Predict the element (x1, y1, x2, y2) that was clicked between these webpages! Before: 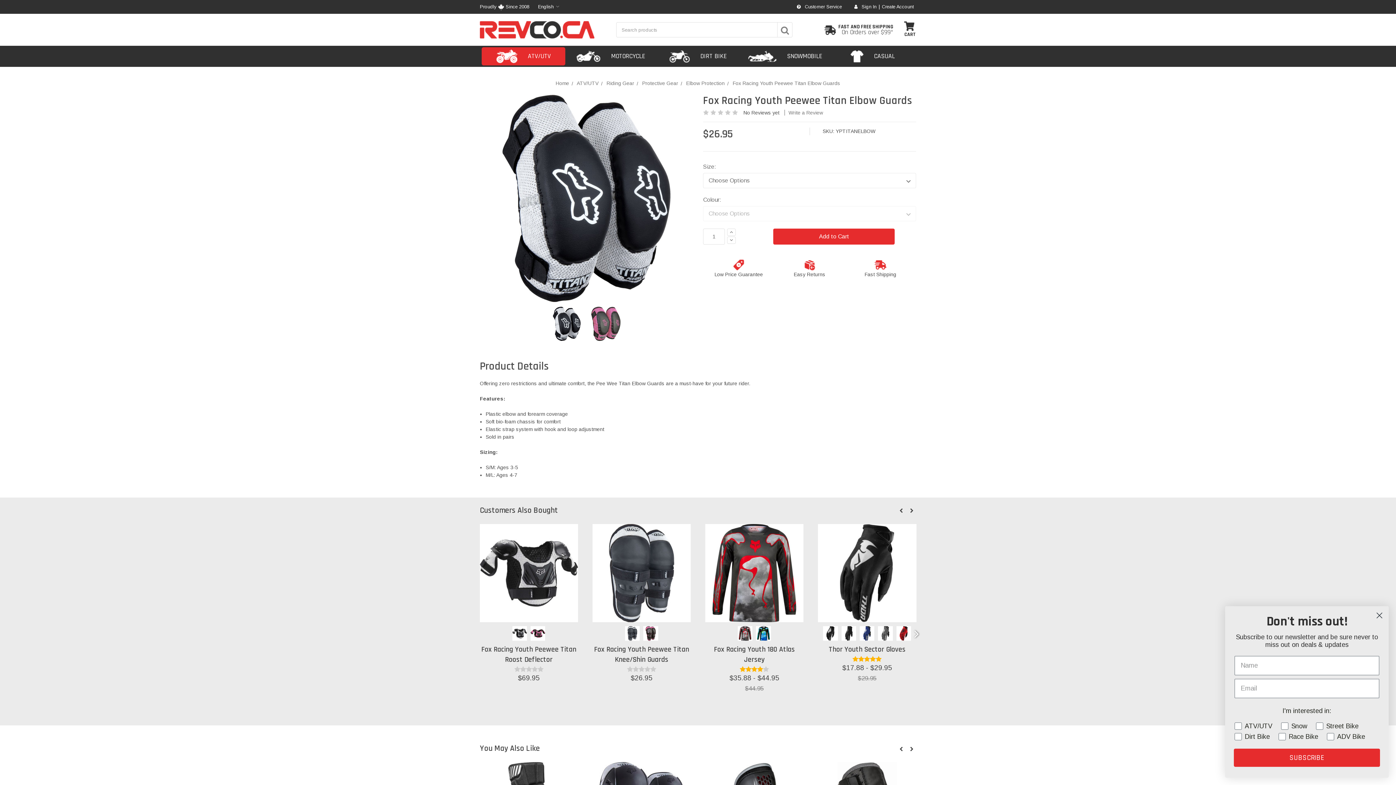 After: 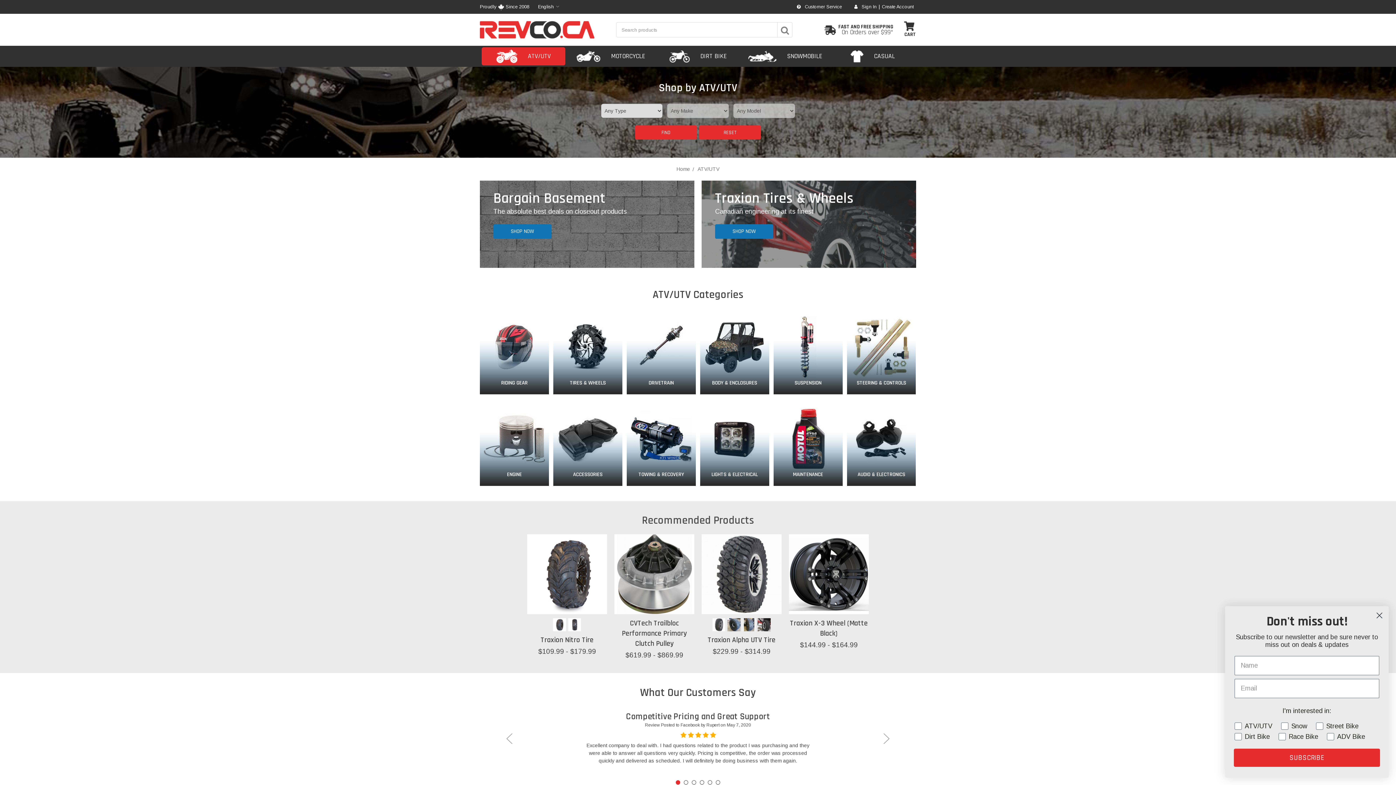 Action: bbox: (576, 80, 598, 86) label: ATV/UTV